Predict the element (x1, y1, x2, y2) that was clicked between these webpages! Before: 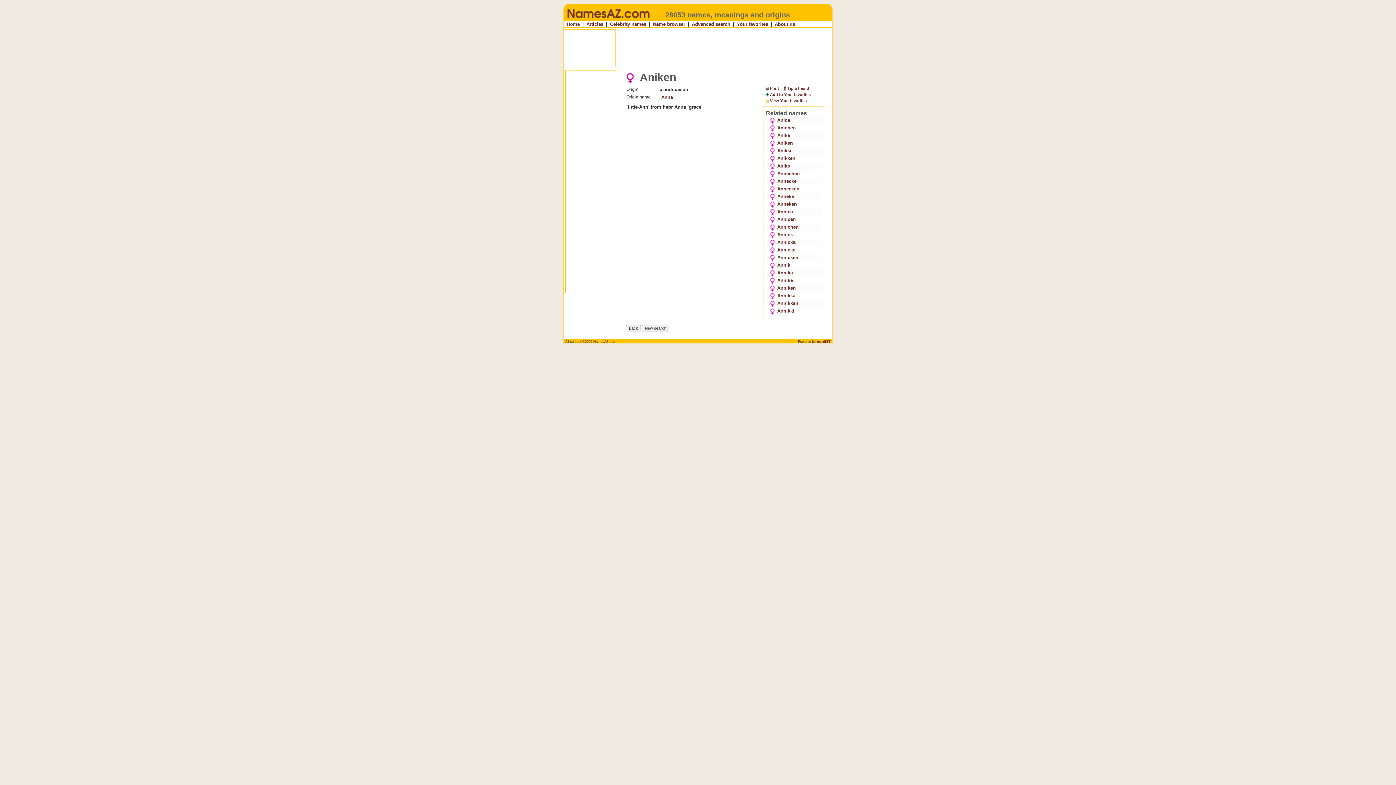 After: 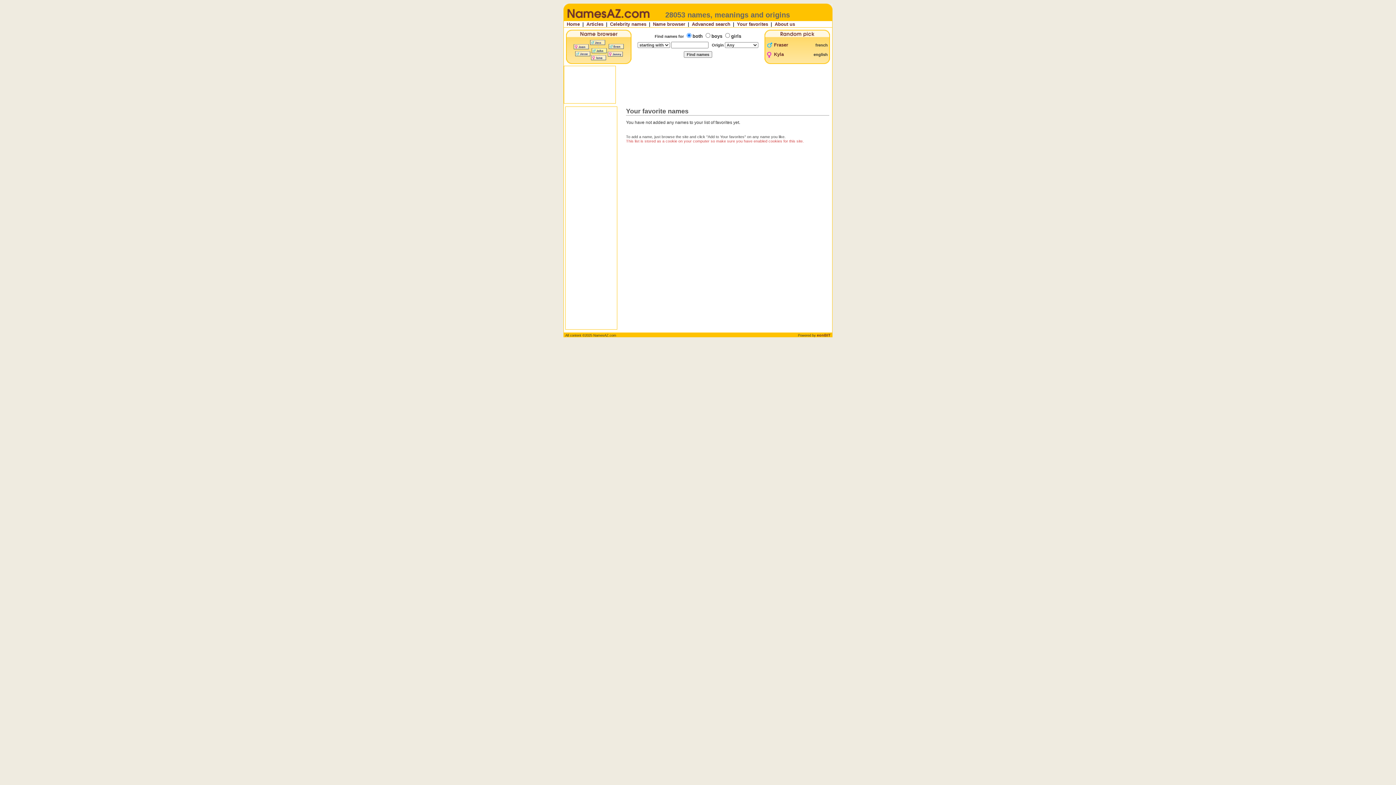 Action: bbox: (765, 98, 810, 103) label: View Your favorites